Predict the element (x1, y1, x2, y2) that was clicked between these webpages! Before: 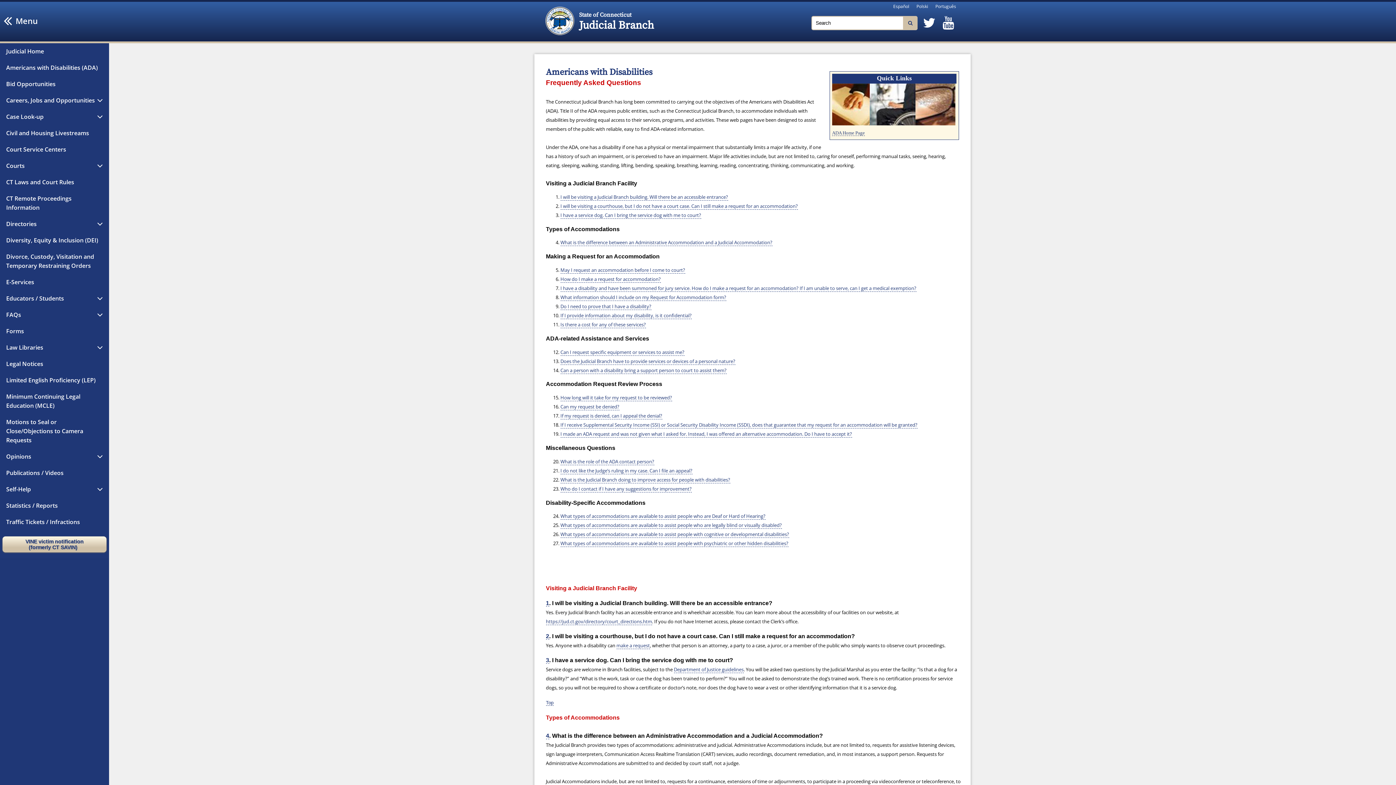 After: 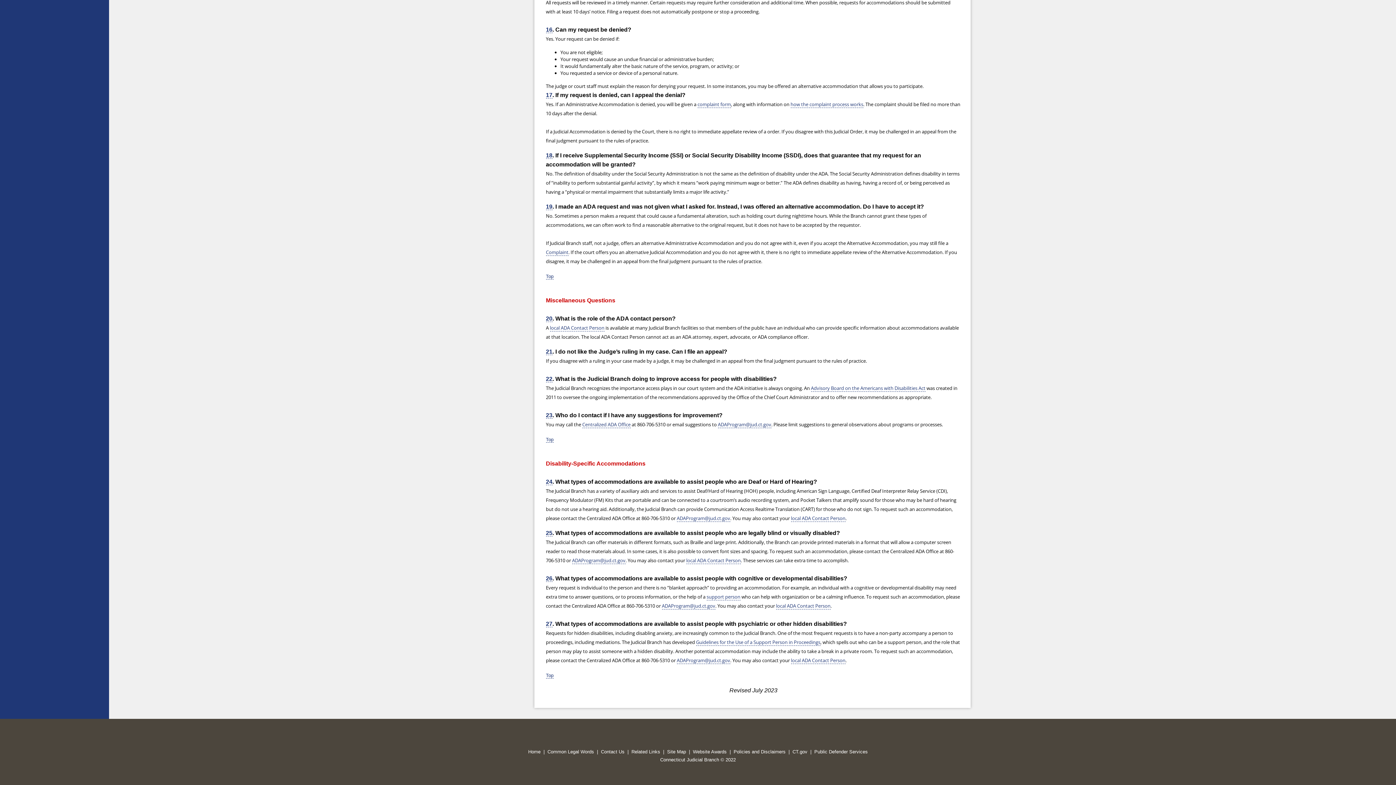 Action: label: What types of accommodations are available to assist people with cognitive or developmental disabilities? bbox: (560, 531, 789, 538)